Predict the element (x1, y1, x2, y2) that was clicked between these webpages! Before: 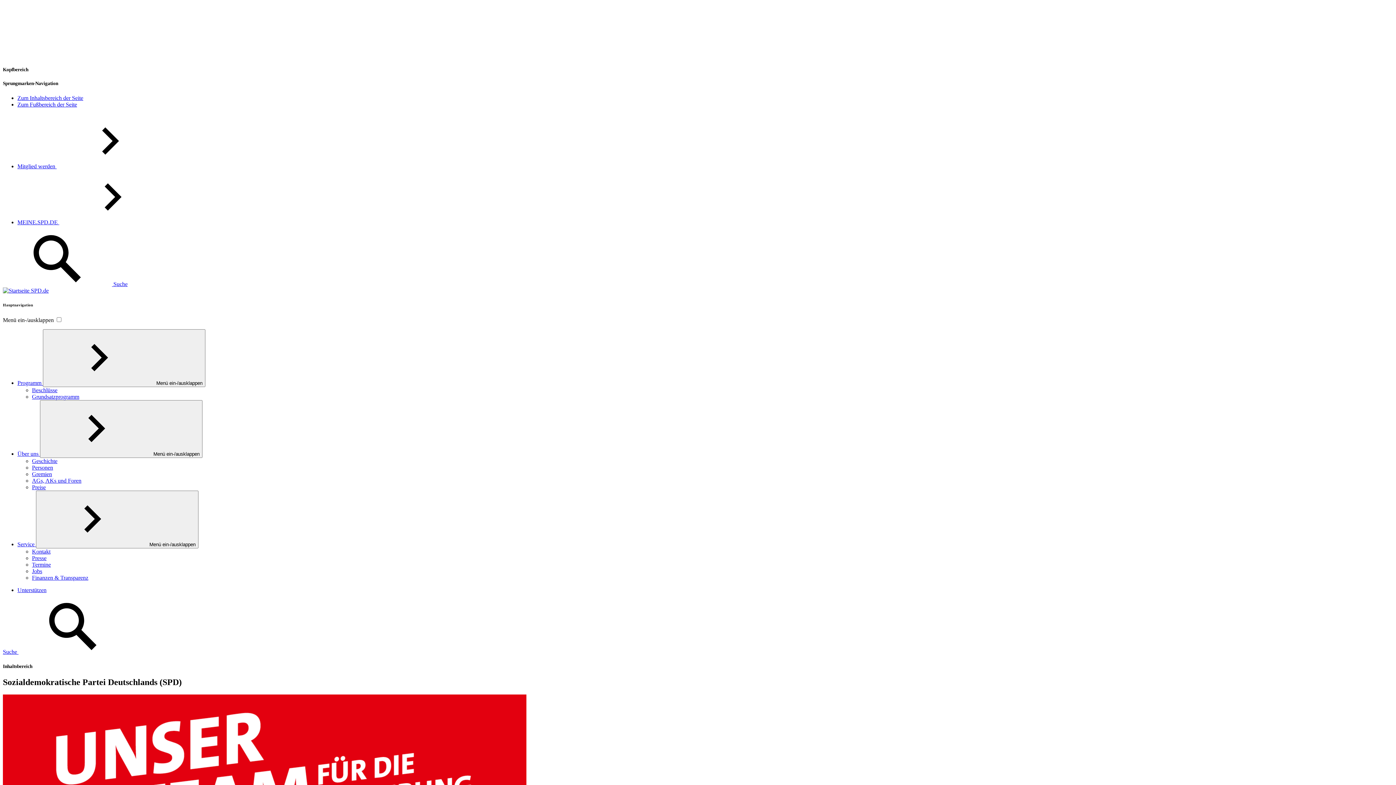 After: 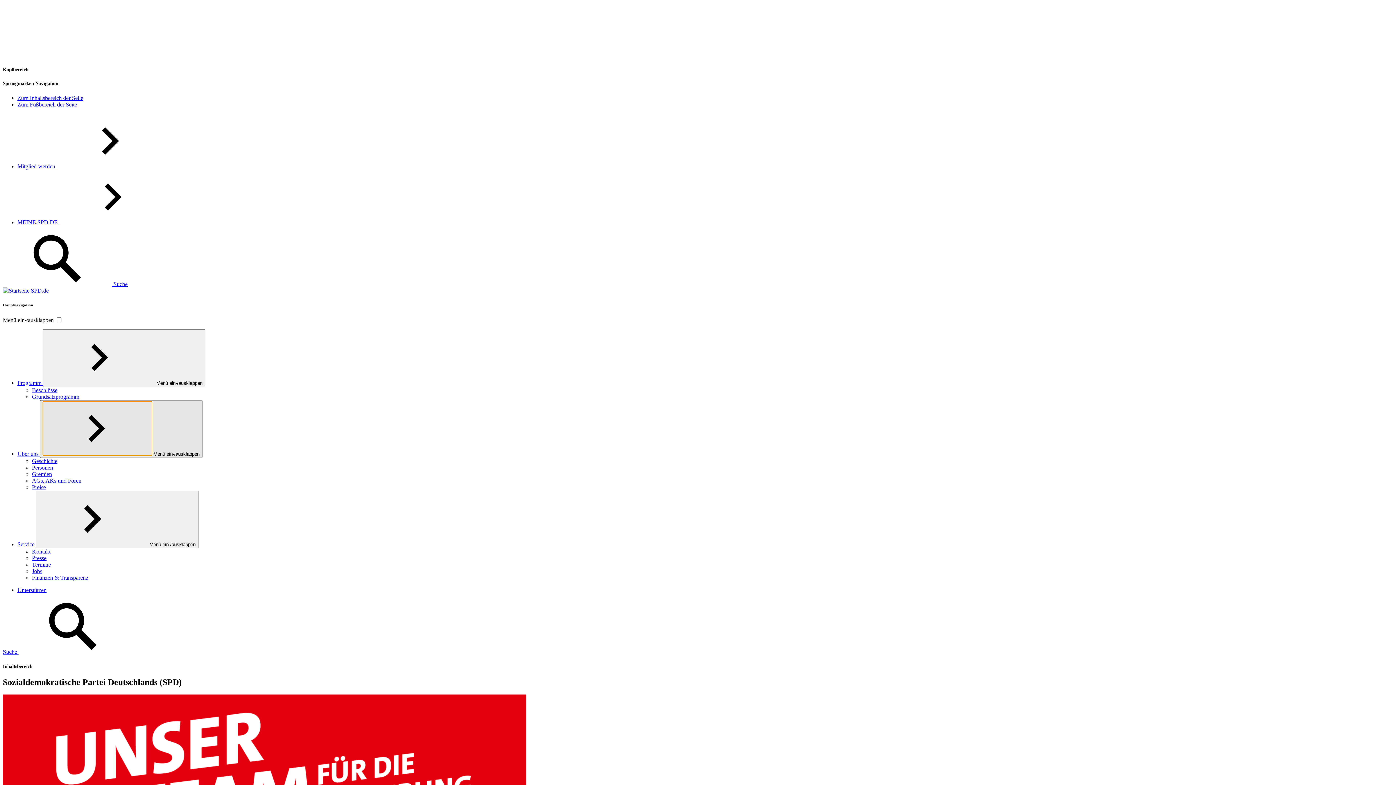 Action: bbox: (40, 400, 202, 458) label:  Menü ein-/ausklappen